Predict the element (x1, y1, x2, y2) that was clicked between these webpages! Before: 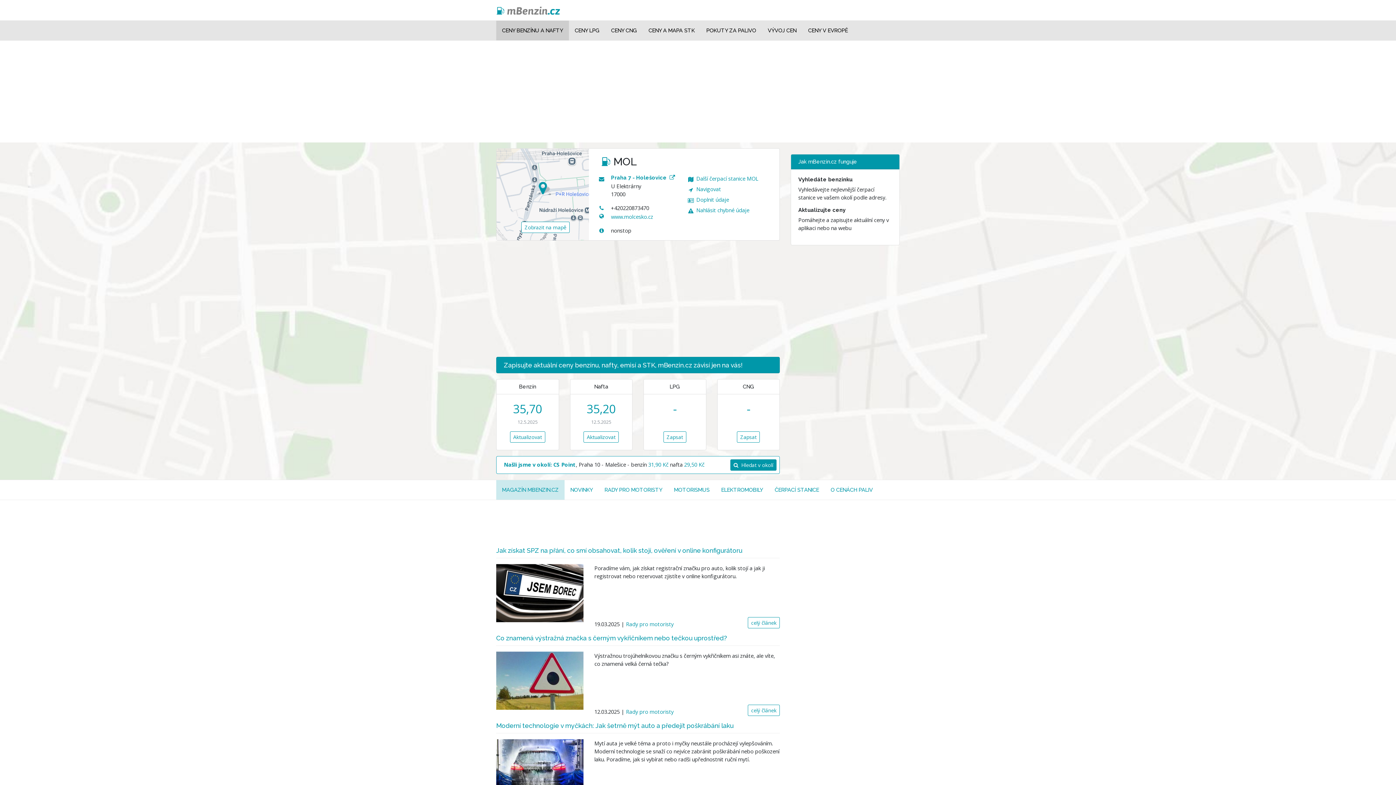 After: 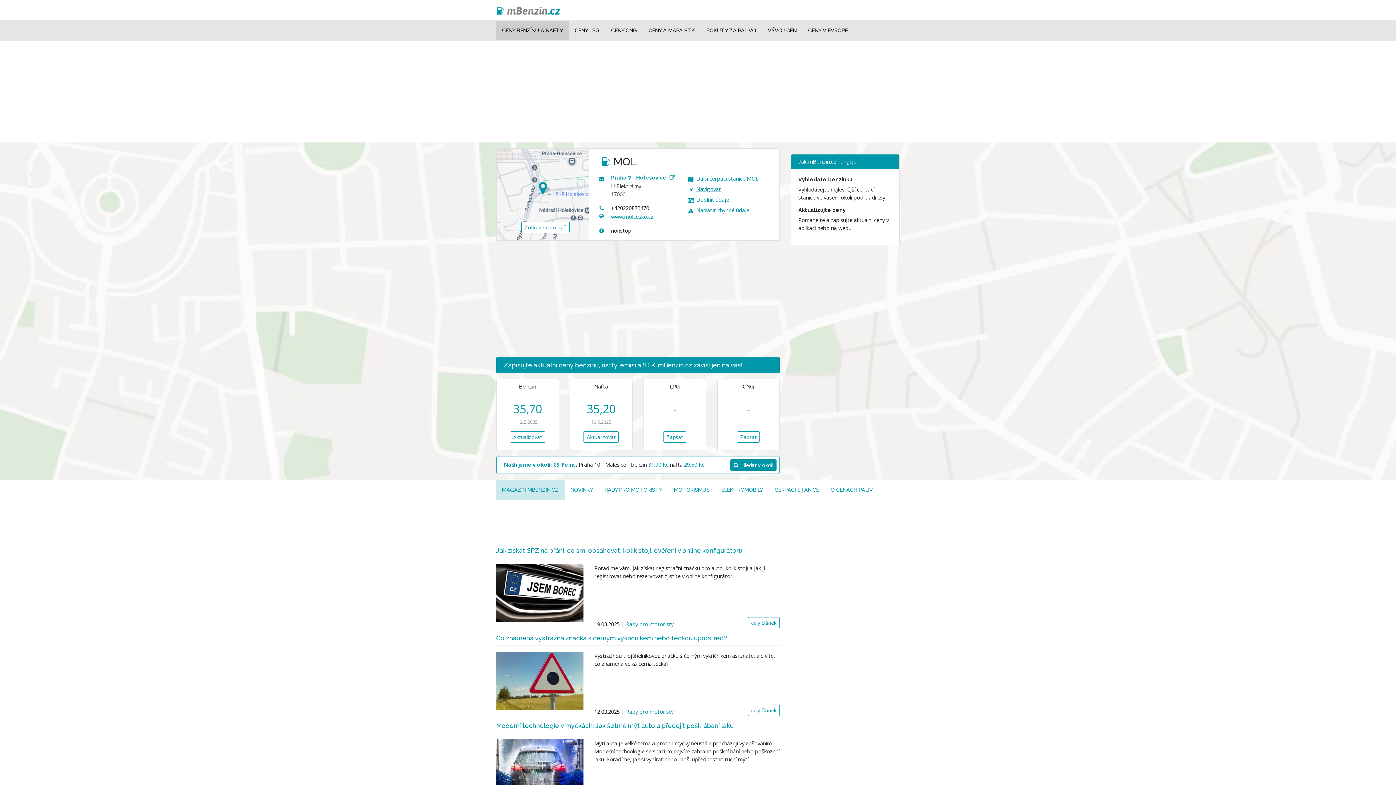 Action: label: Navigovat bbox: (692, 184, 776, 194)